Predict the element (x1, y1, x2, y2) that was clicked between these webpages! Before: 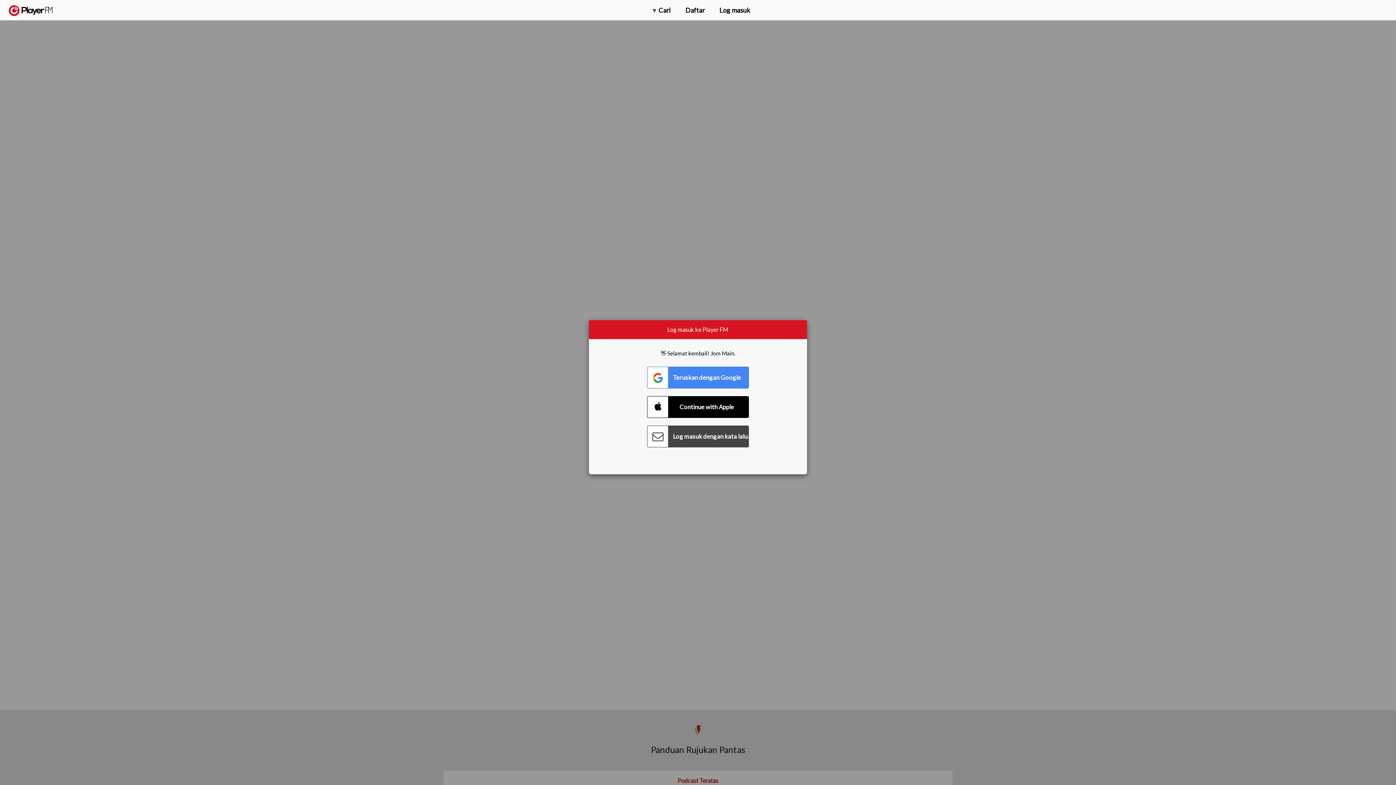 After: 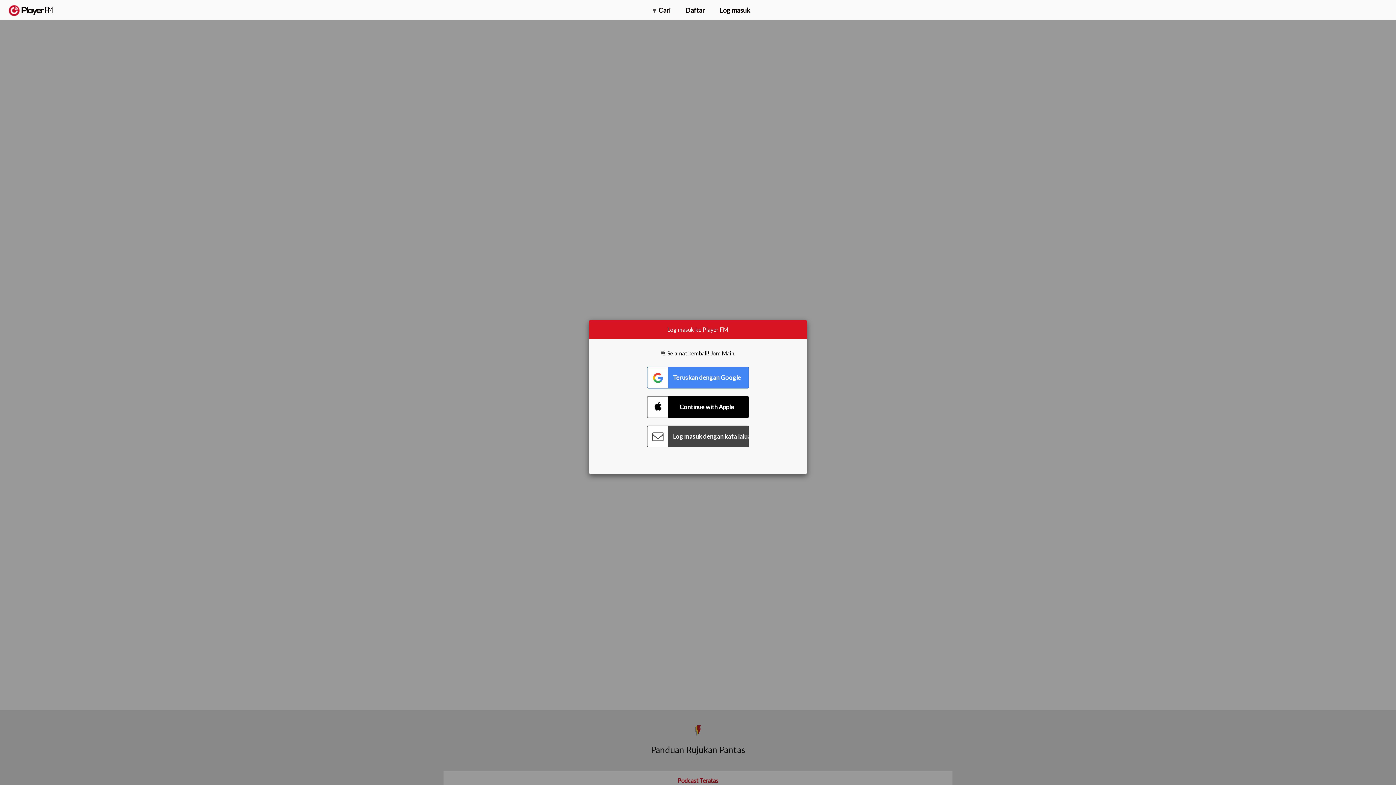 Action: label: Naik taraf bbox: (1315, 2, 1349, 14)